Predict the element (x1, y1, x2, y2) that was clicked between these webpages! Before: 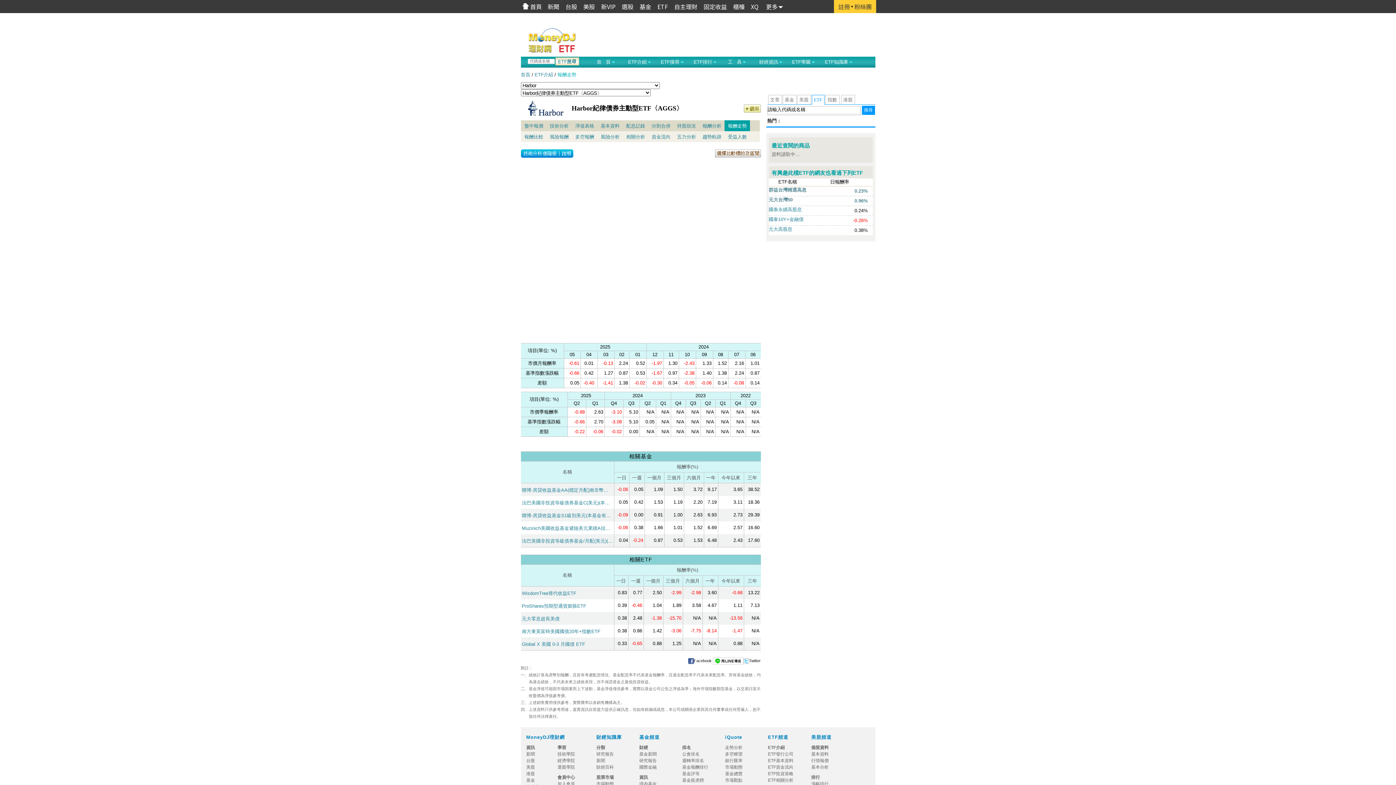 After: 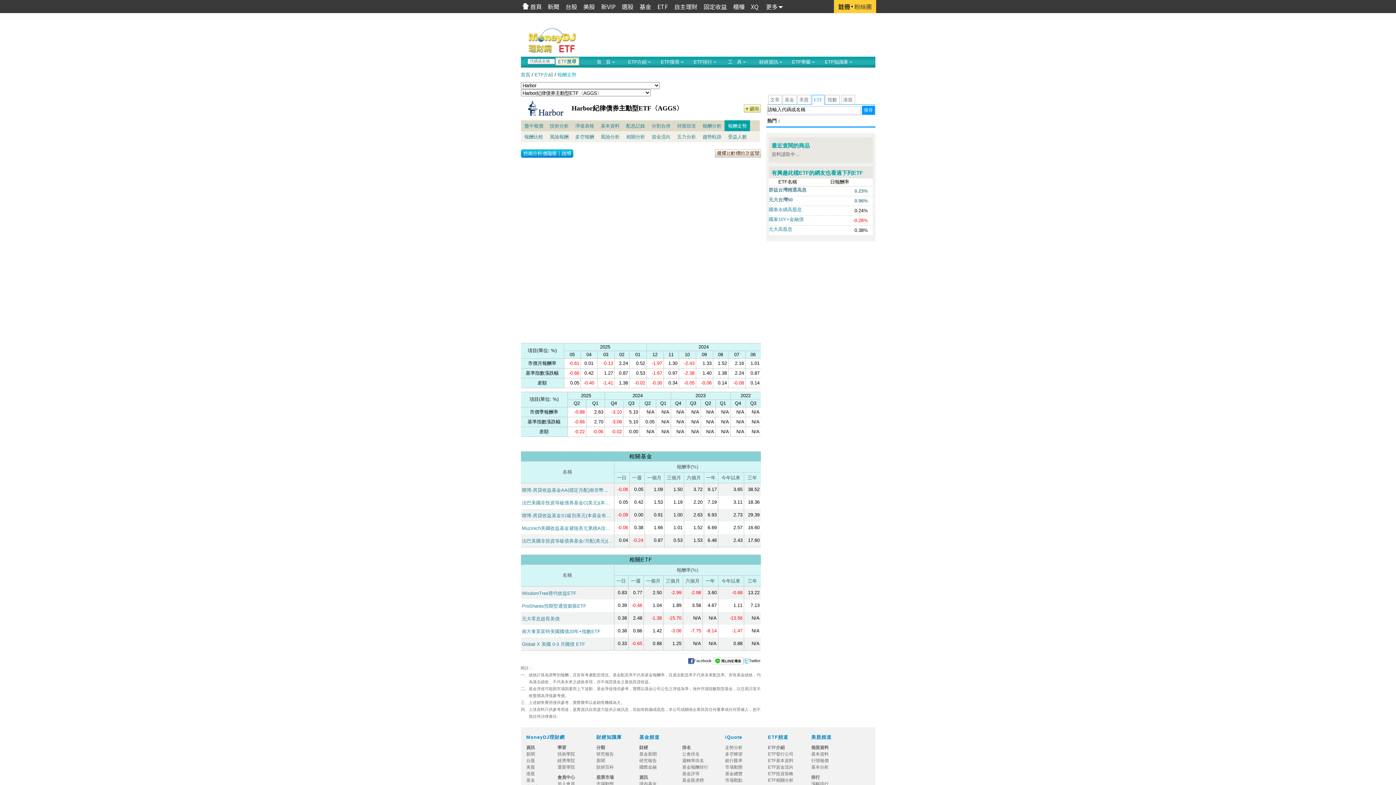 Action: label: 註冊 bbox: (837, 0, 851, 13)